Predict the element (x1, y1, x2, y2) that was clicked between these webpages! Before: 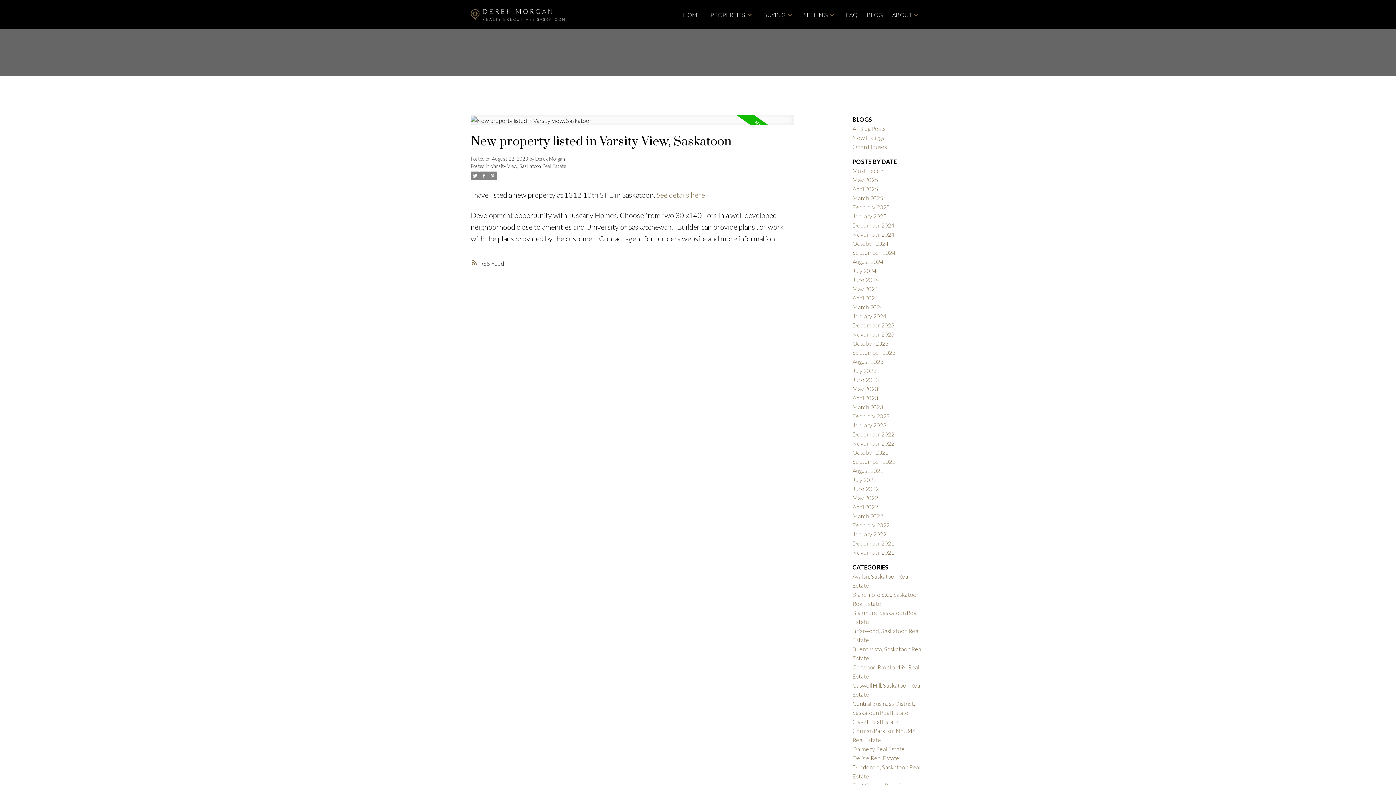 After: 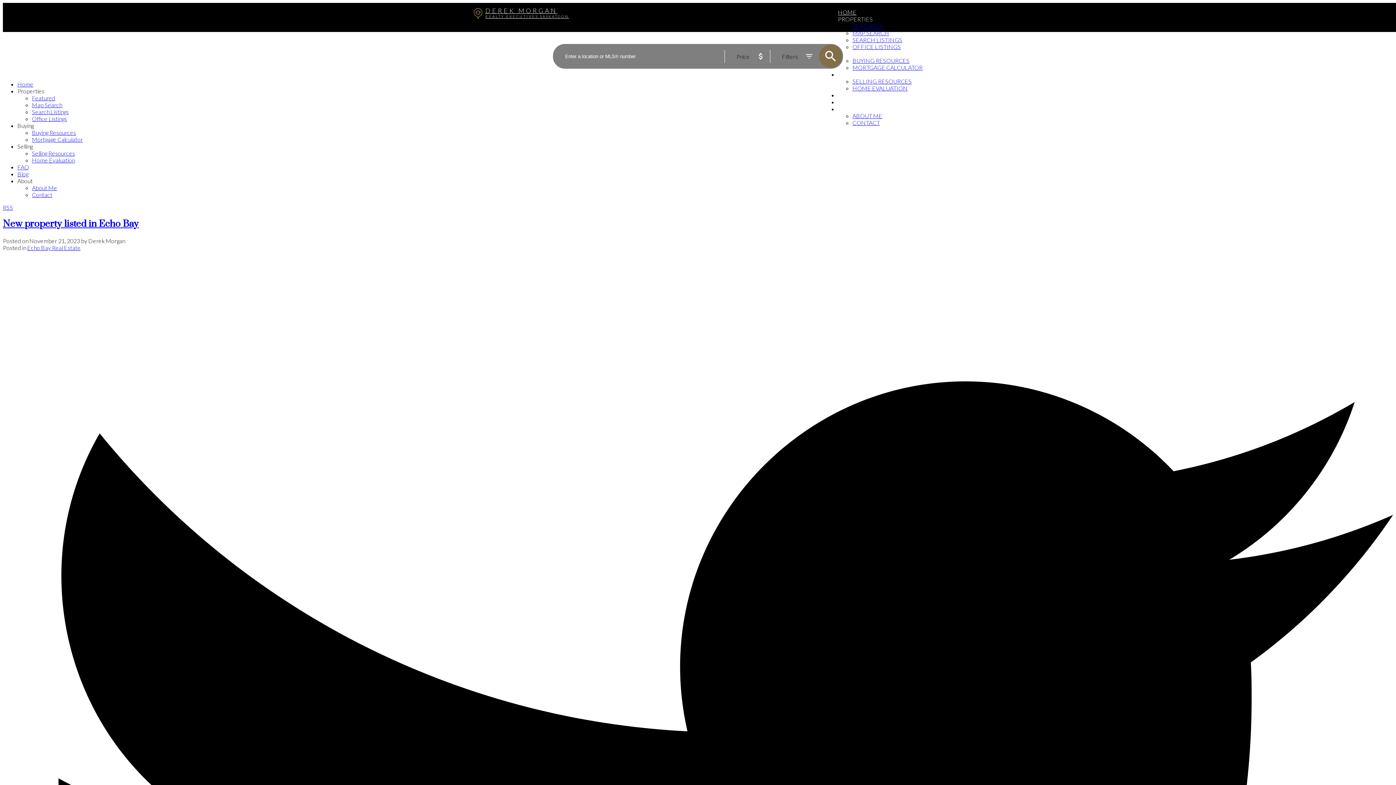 Action: bbox: (852, 330, 894, 337) label: November 2023